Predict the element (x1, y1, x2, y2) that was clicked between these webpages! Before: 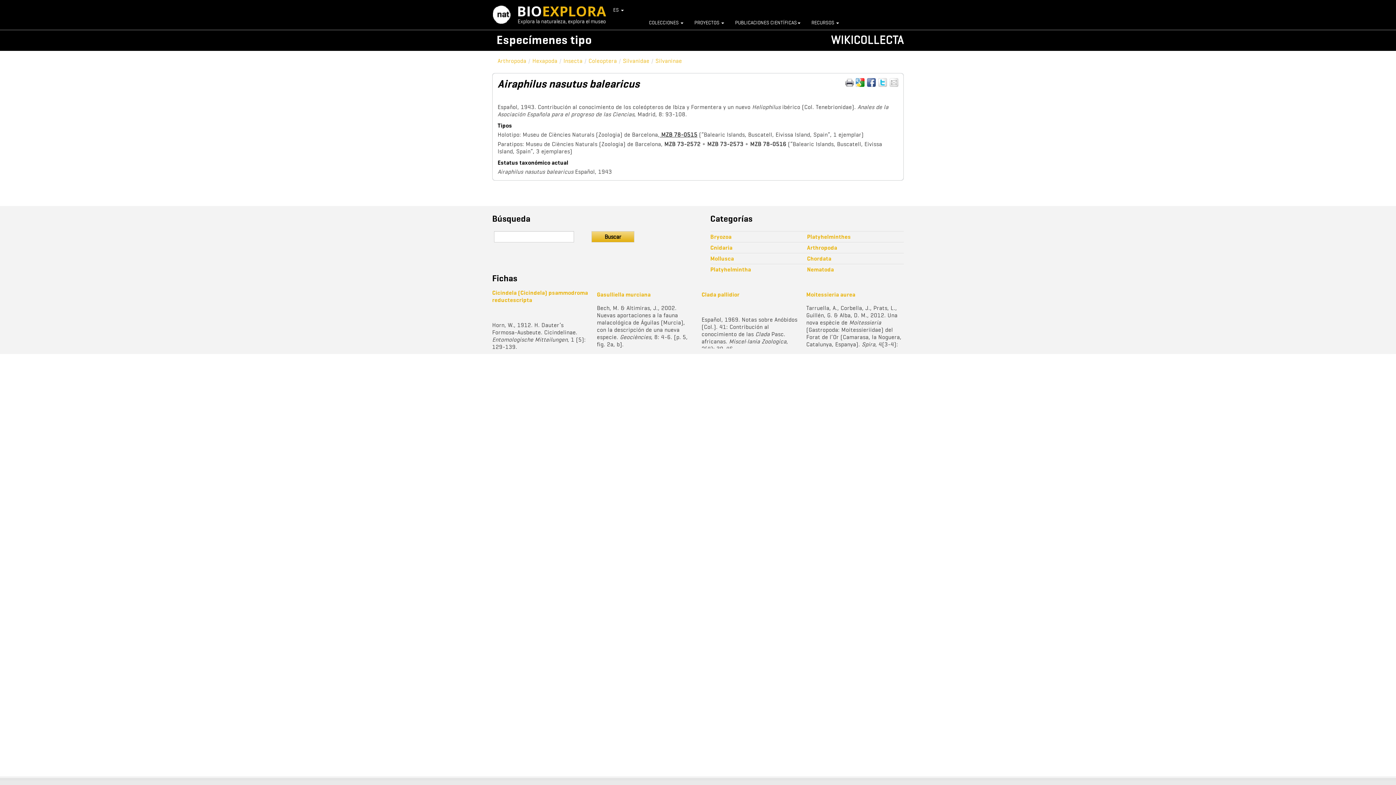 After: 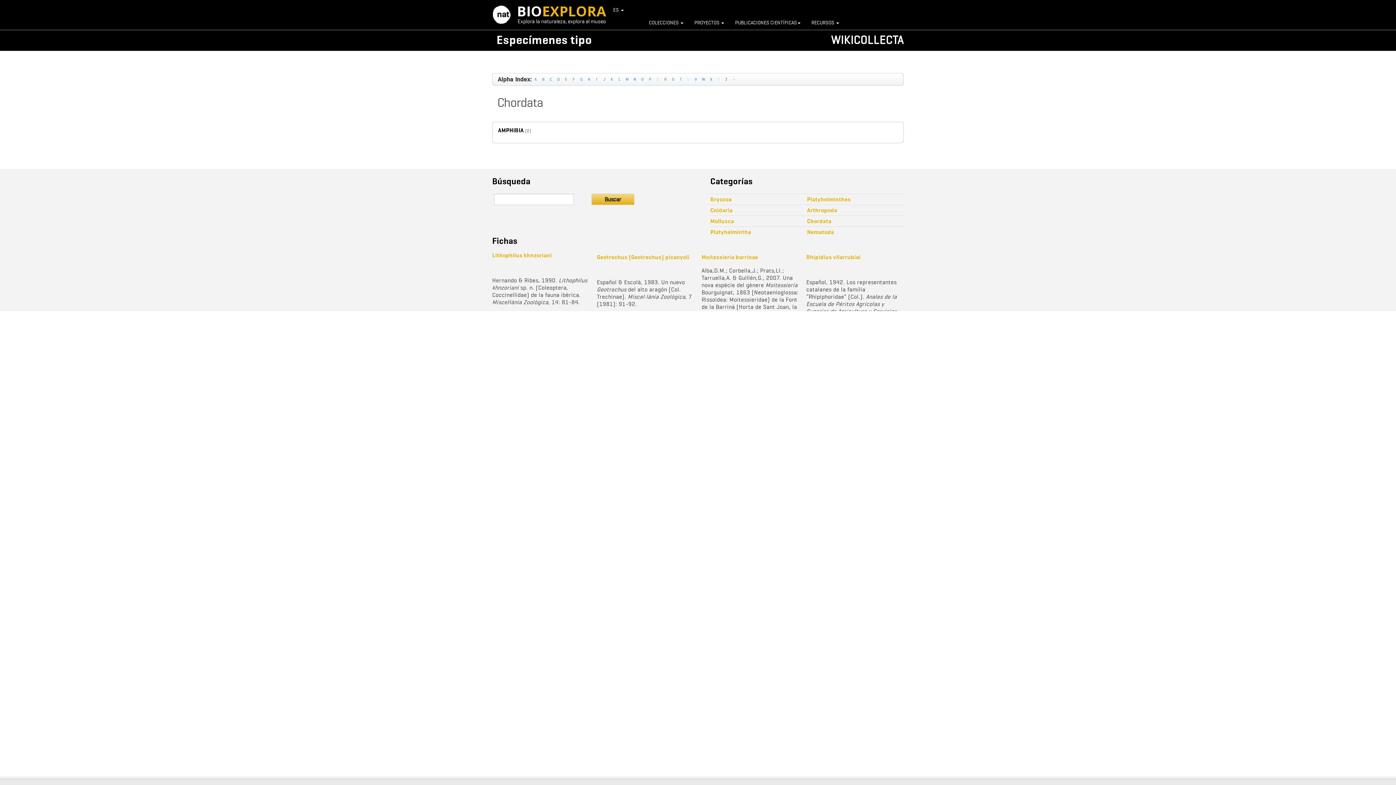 Action: bbox: (807, 255, 904, 262) label: Chordata